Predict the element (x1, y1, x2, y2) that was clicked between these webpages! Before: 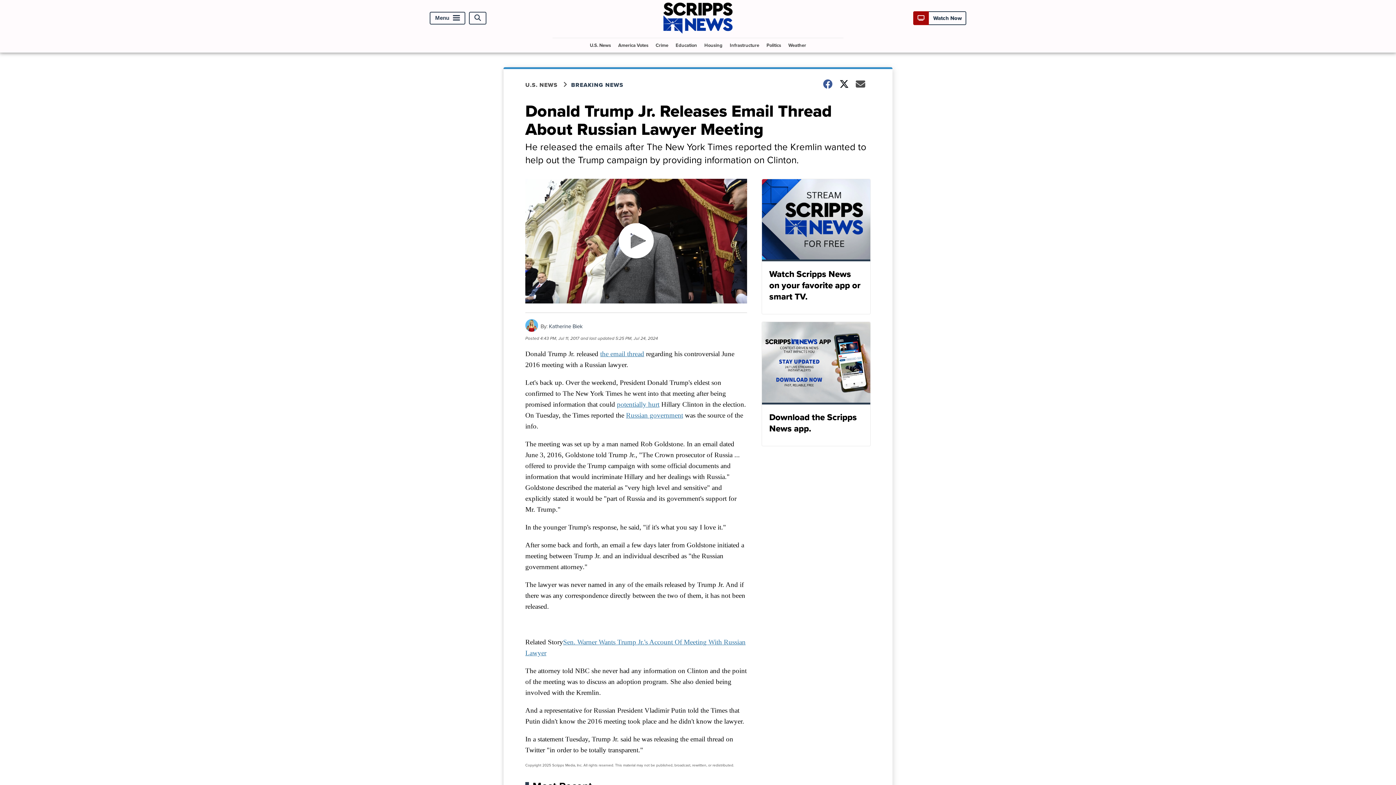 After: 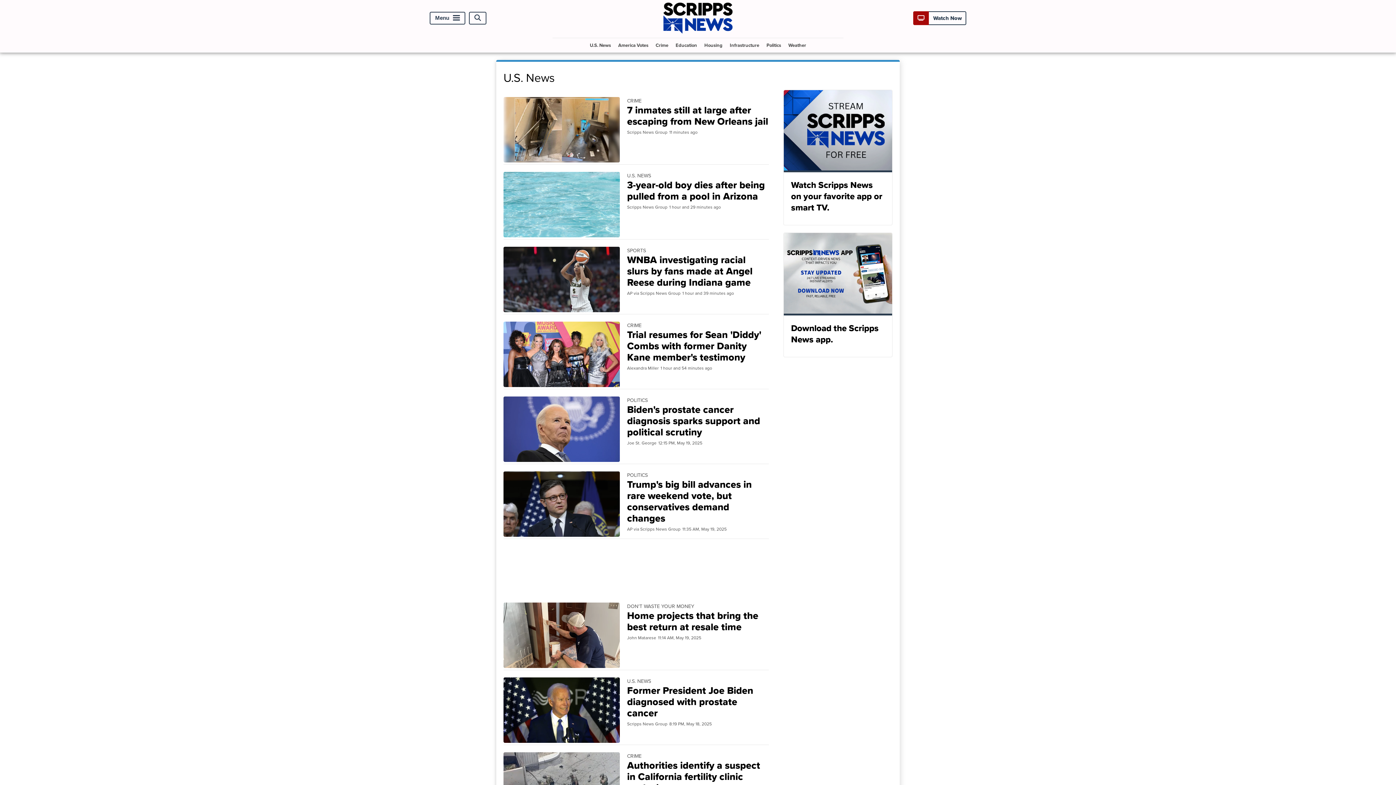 Action: label: U.S. NEWS bbox: (525, 80, 571, 89)